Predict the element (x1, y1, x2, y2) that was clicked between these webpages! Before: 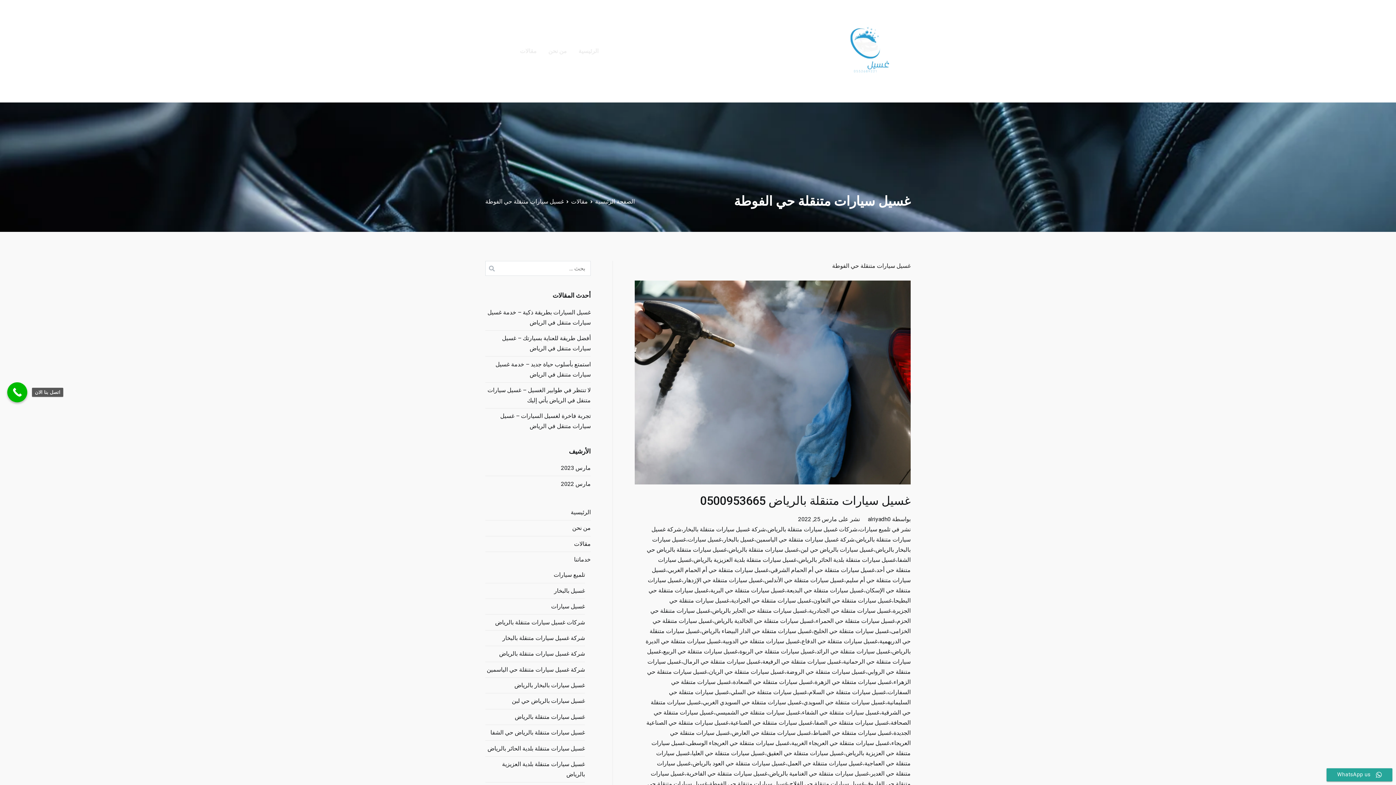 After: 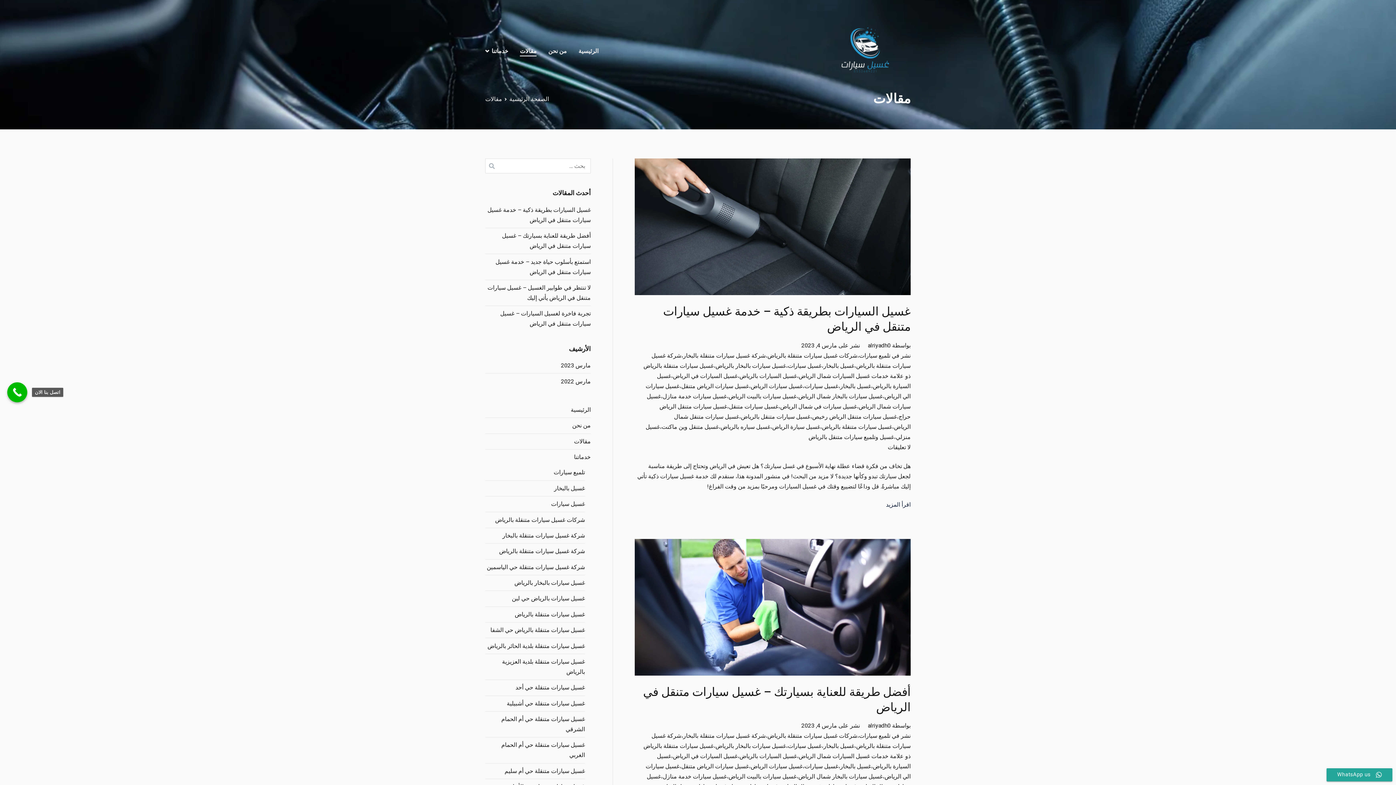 Action: label: مقالات bbox: (571, 198, 588, 205)